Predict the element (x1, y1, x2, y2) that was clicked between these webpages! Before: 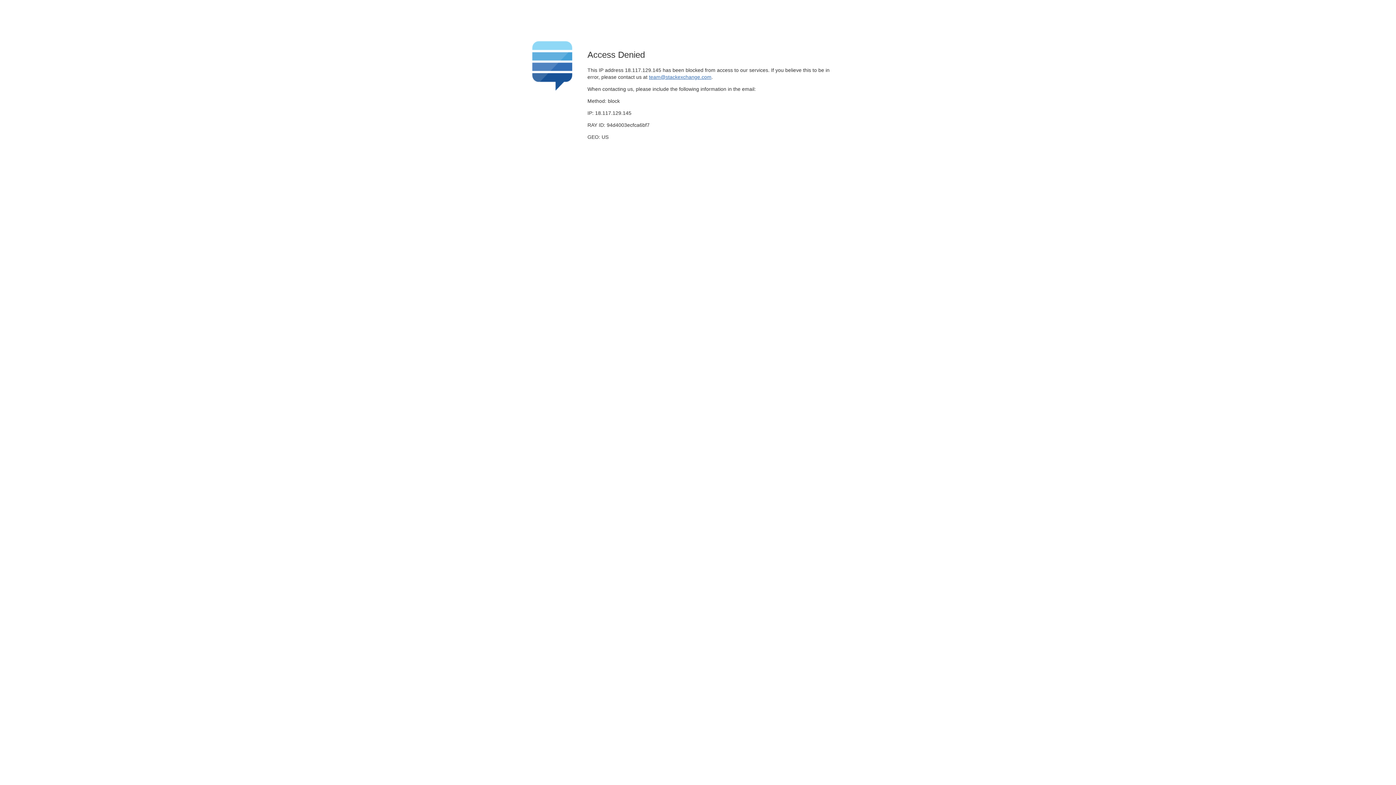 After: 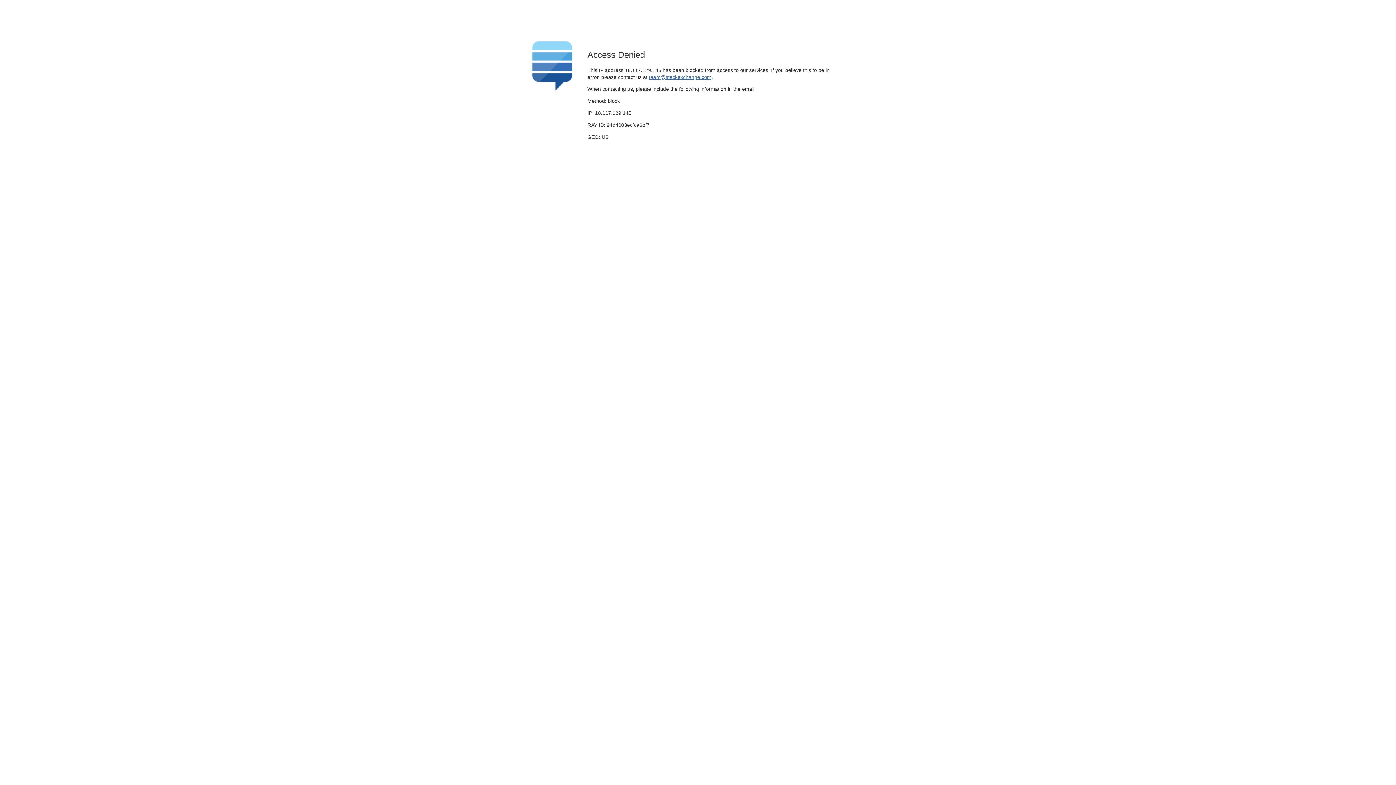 Action: bbox: (649, 74, 711, 79) label: team@stackexchange.com